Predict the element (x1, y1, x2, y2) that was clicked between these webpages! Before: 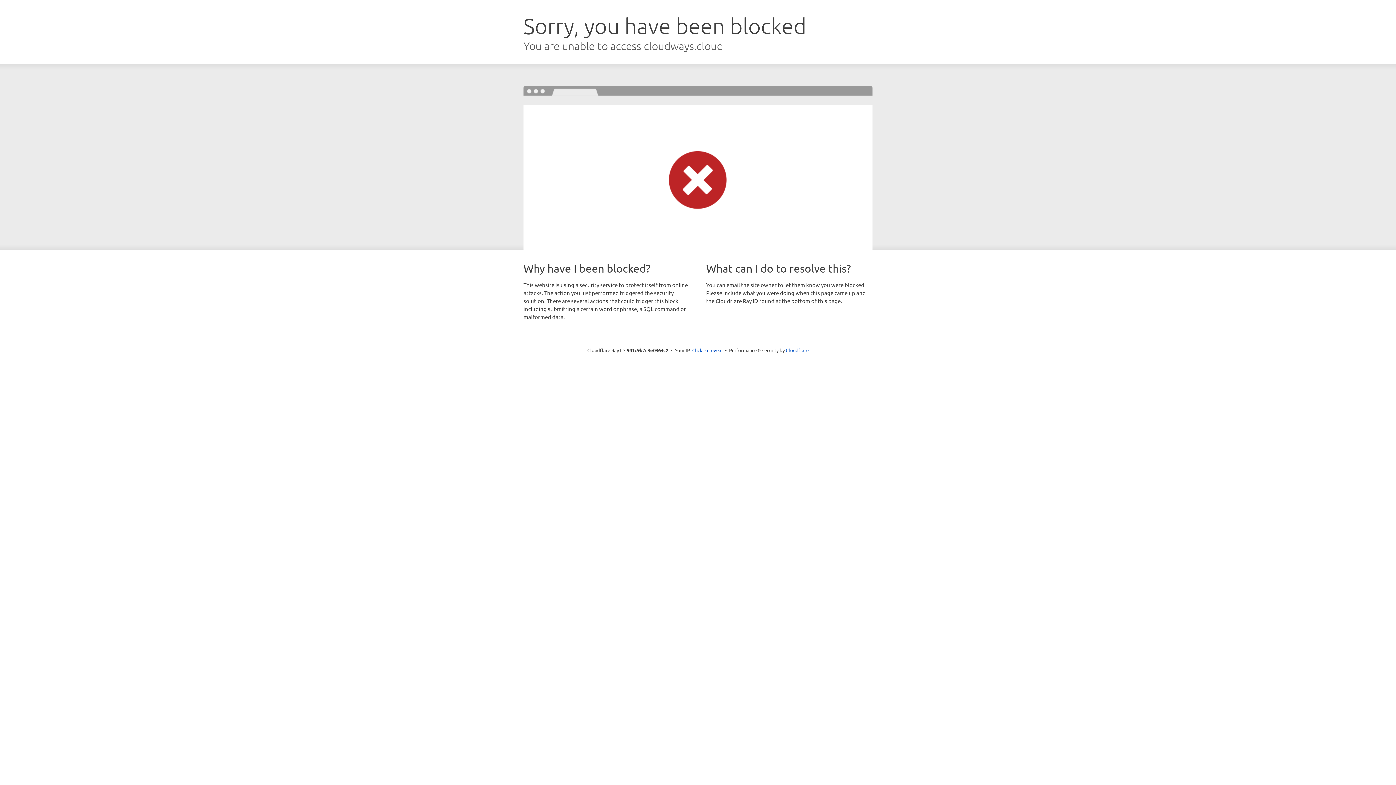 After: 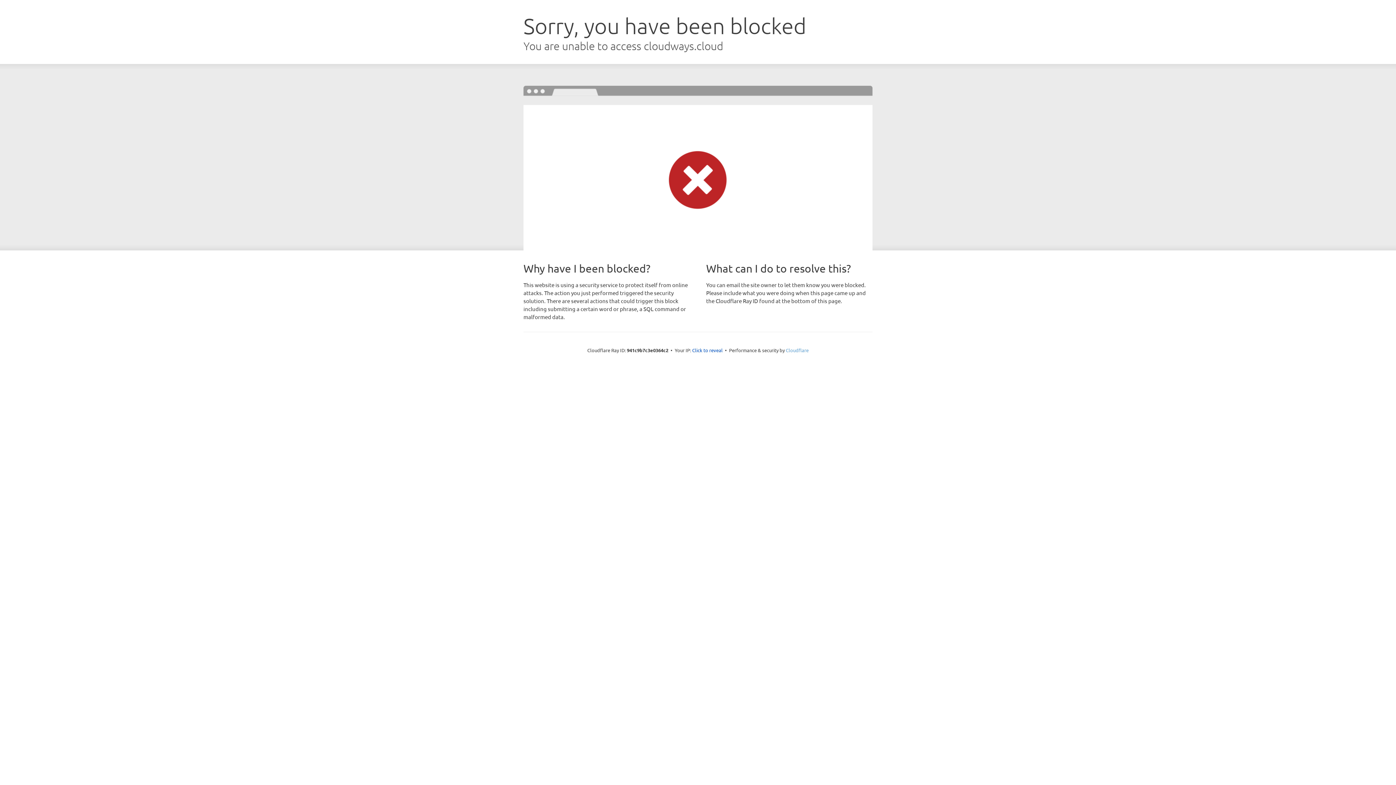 Action: label: Cloudflare bbox: (786, 347, 808, 353)